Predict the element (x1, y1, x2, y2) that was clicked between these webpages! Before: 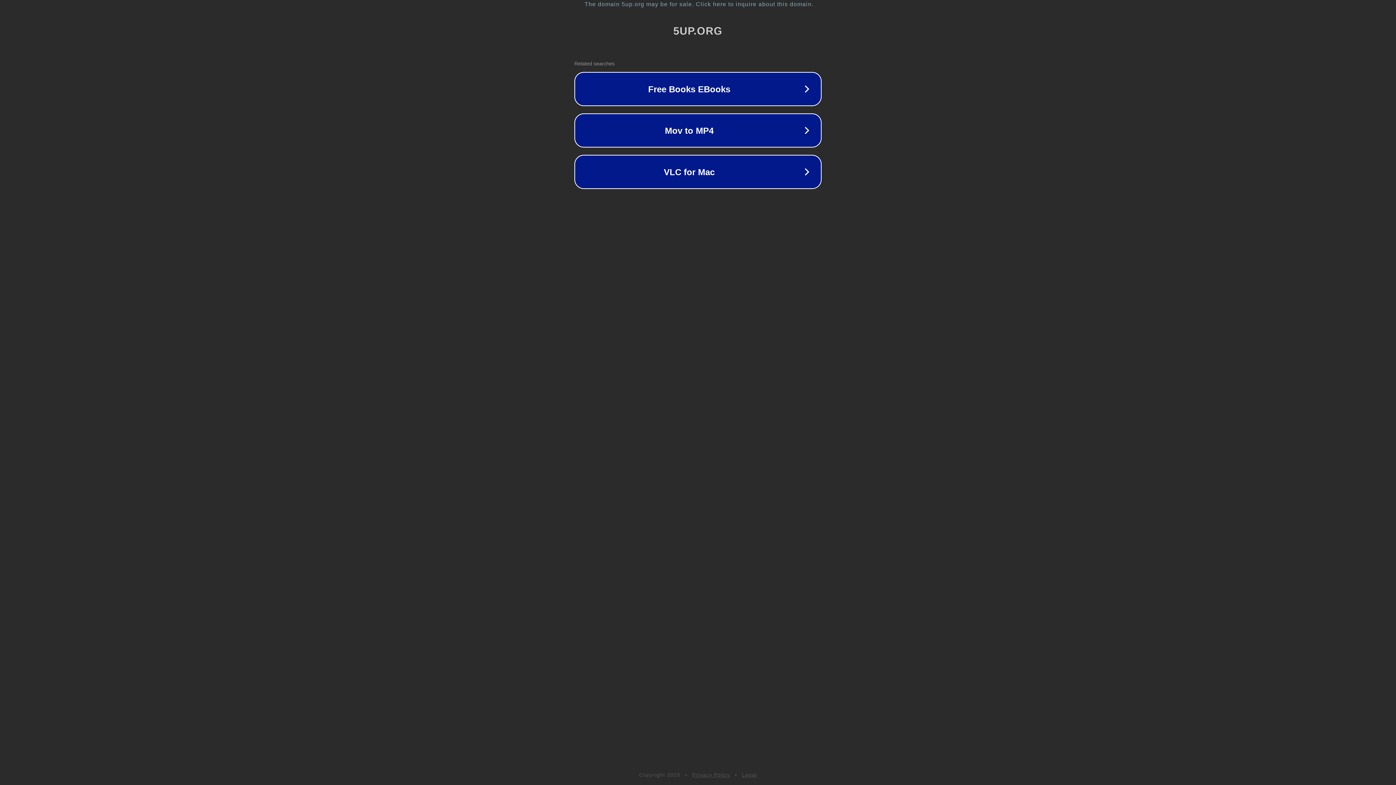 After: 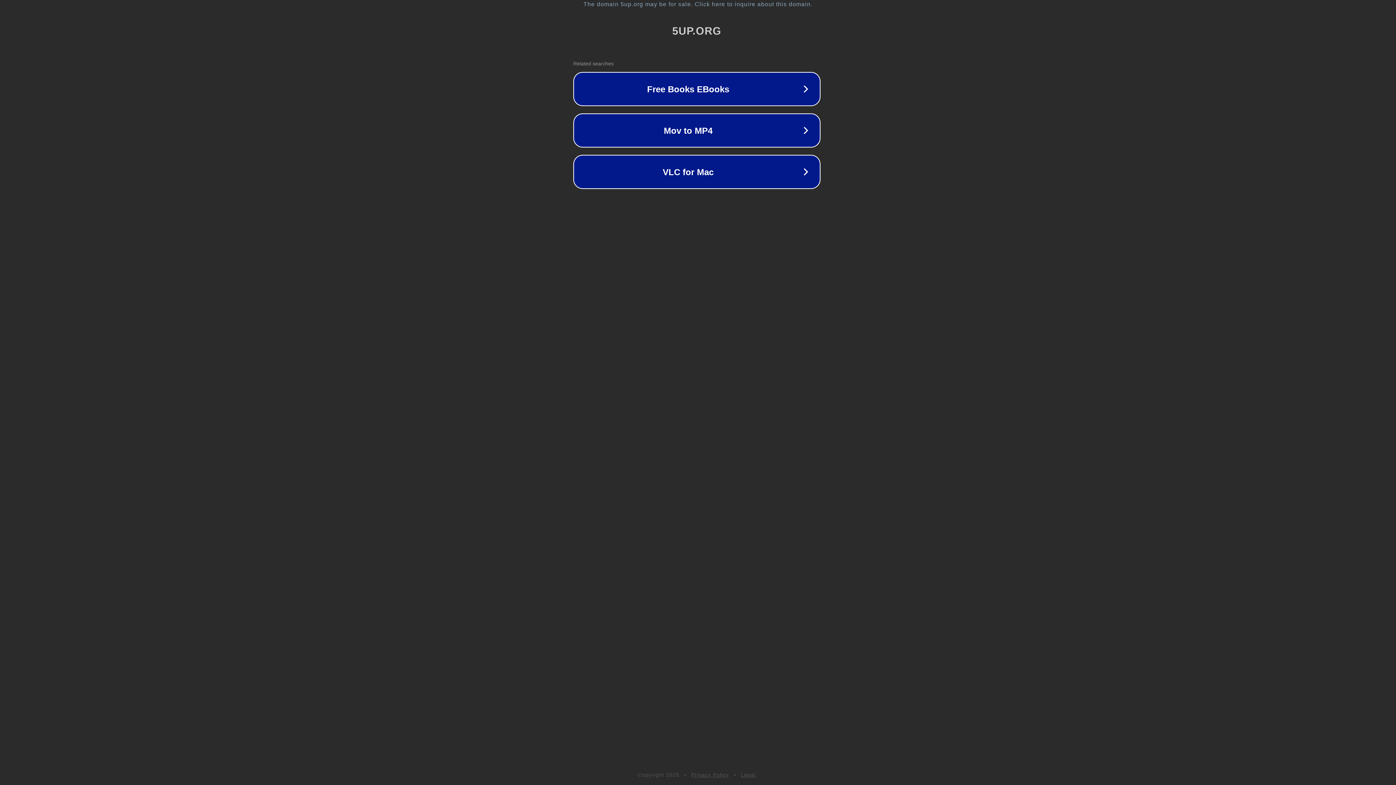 Action: label: The domain 5up.org may be for sale. Click here to inquire about this domain. bbox: (1, 1, 1397, 7)